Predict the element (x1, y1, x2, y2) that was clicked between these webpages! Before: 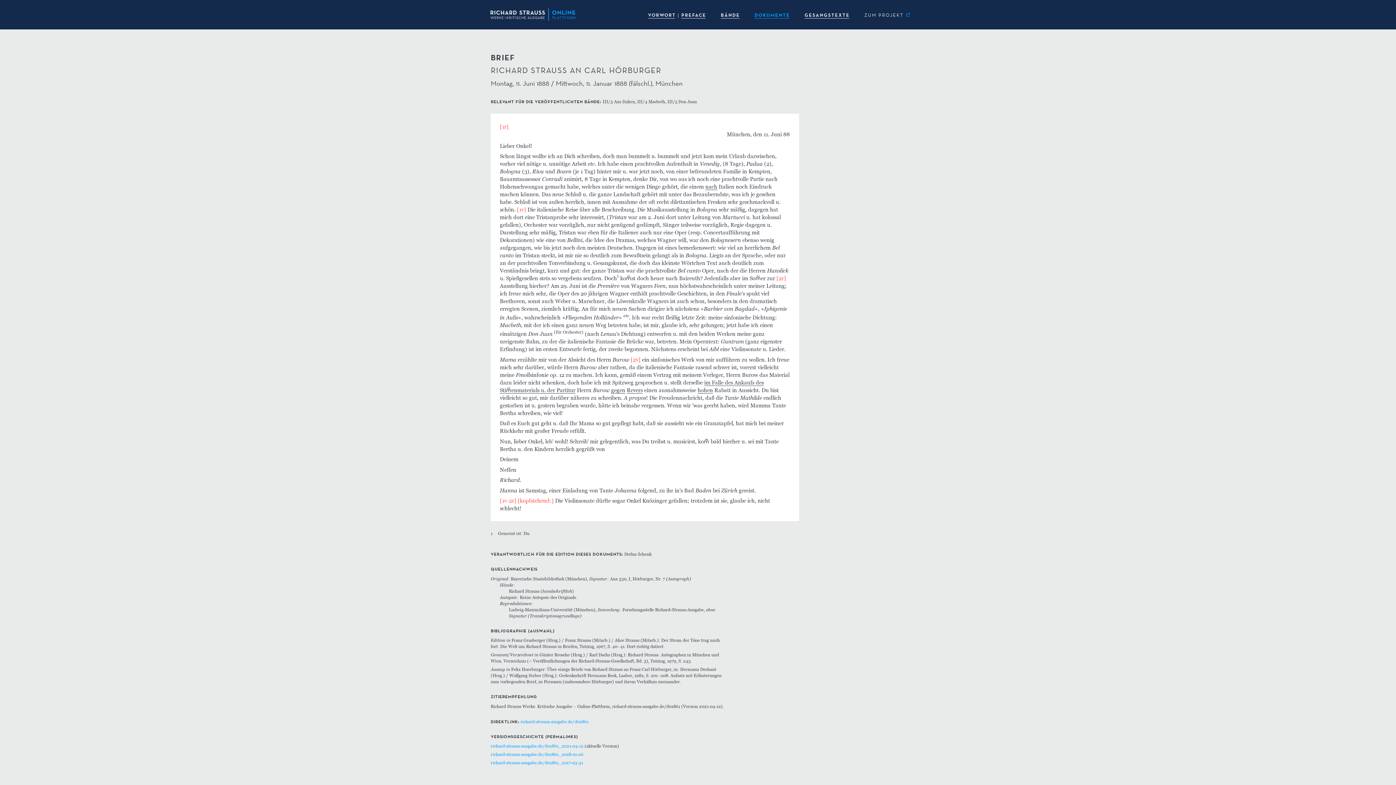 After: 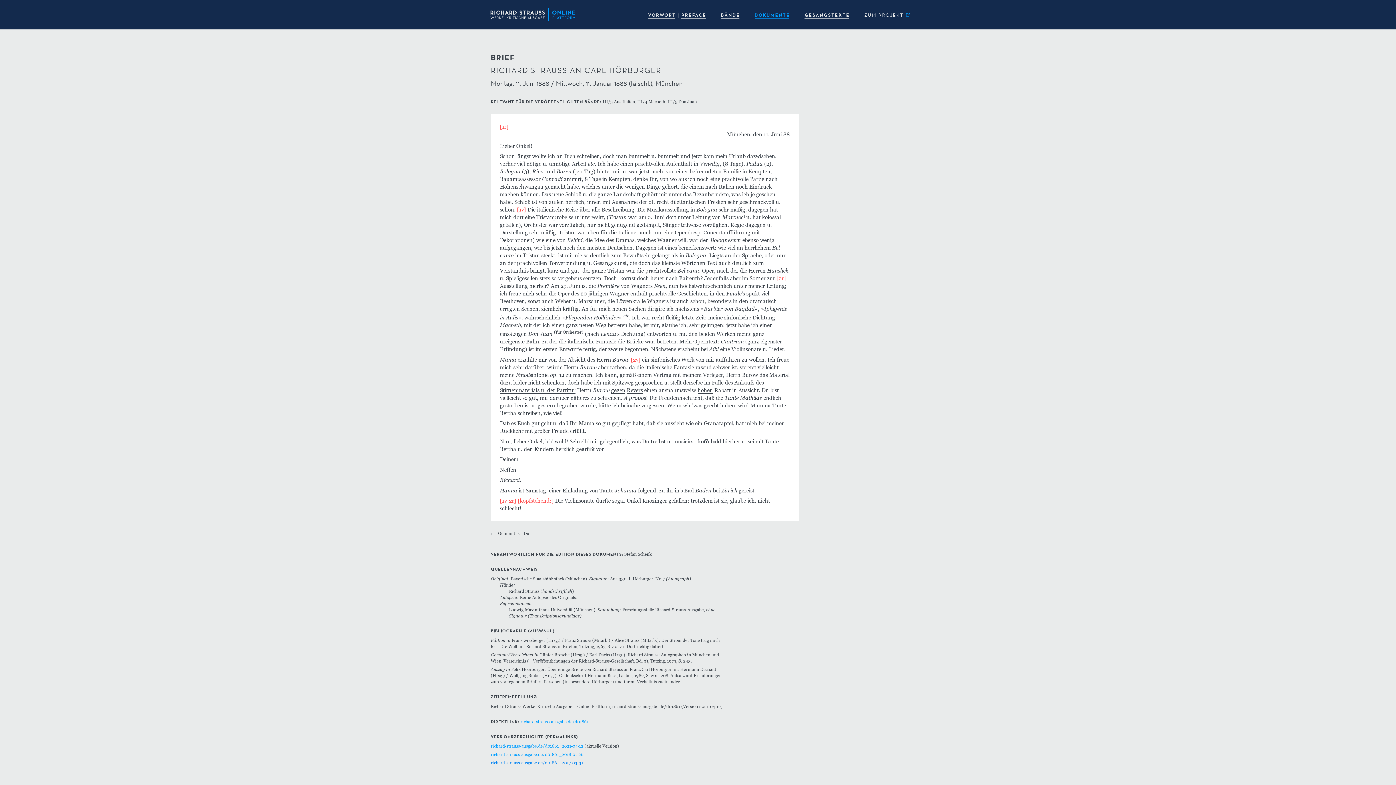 Action: label: richard-strauss-ausgabe.de/d01861_2017-03-31 bbox: (490, 760, 583, 765)